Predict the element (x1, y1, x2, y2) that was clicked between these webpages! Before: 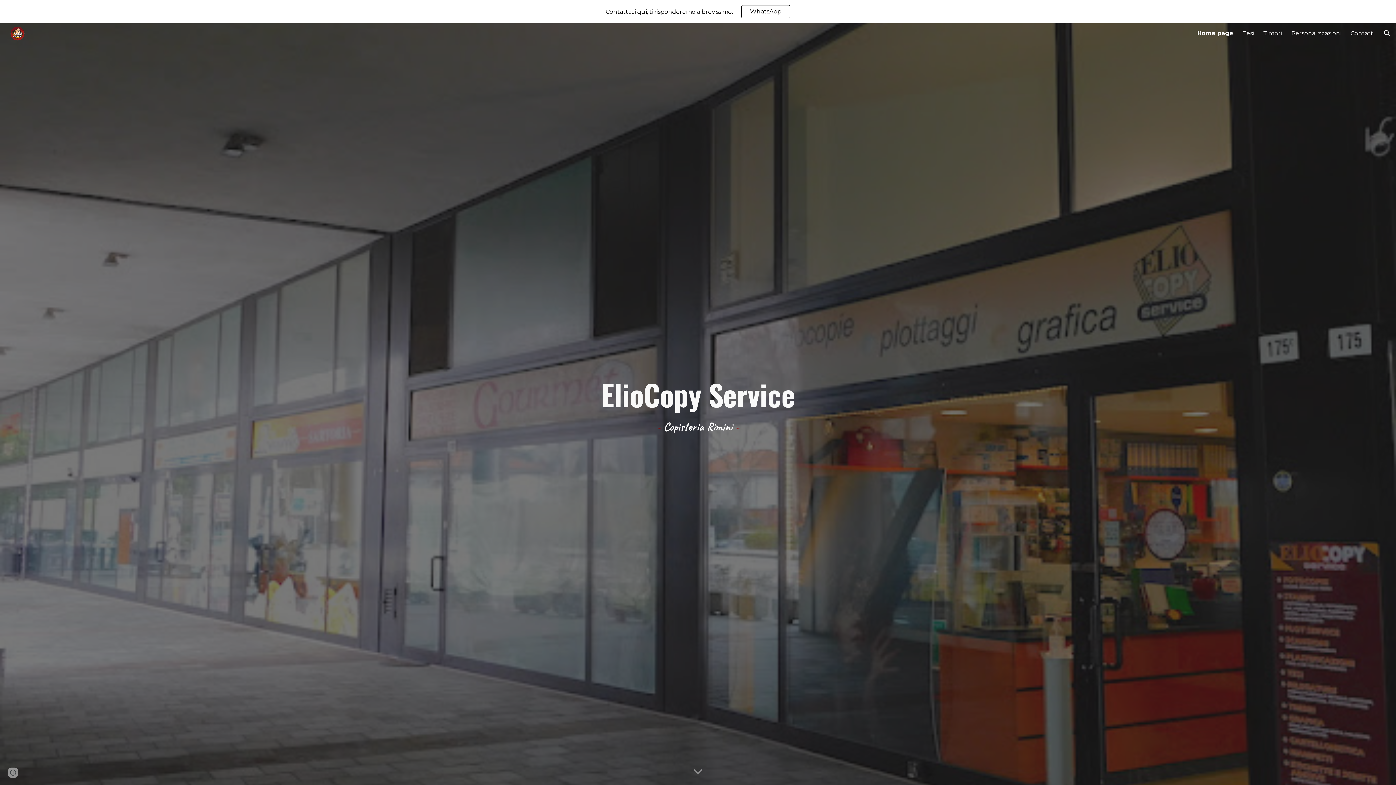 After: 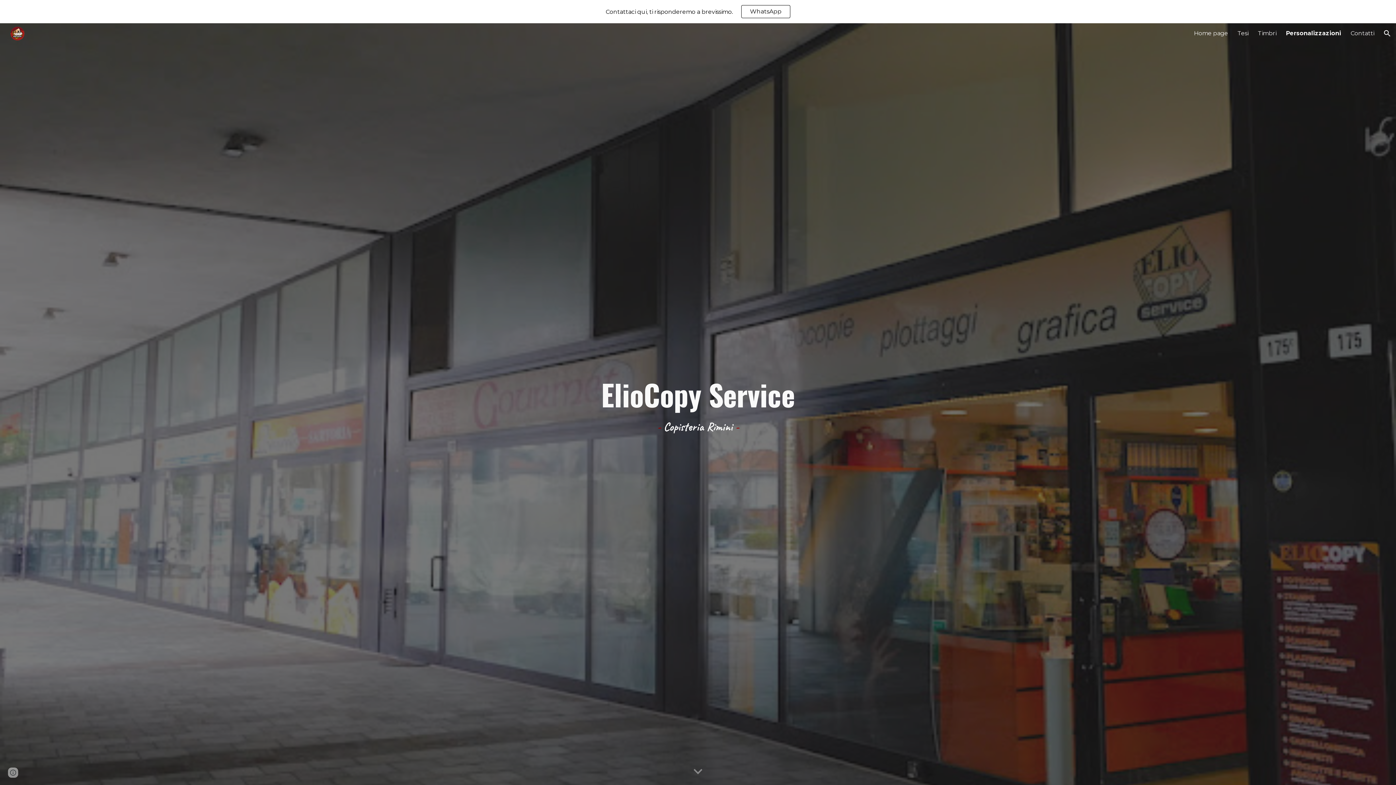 Action: label: Personalizzazioni bbox: (1291, 29, 1341, 36)